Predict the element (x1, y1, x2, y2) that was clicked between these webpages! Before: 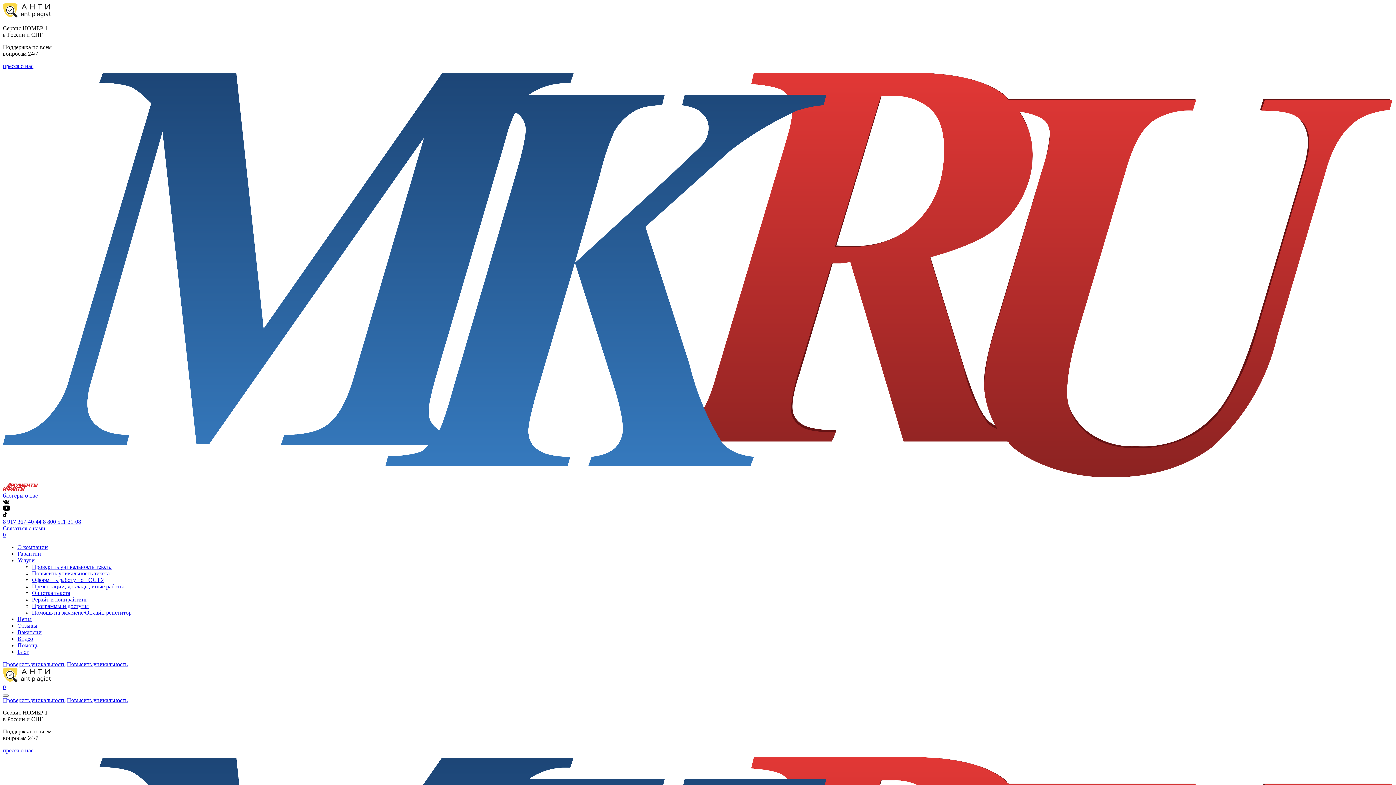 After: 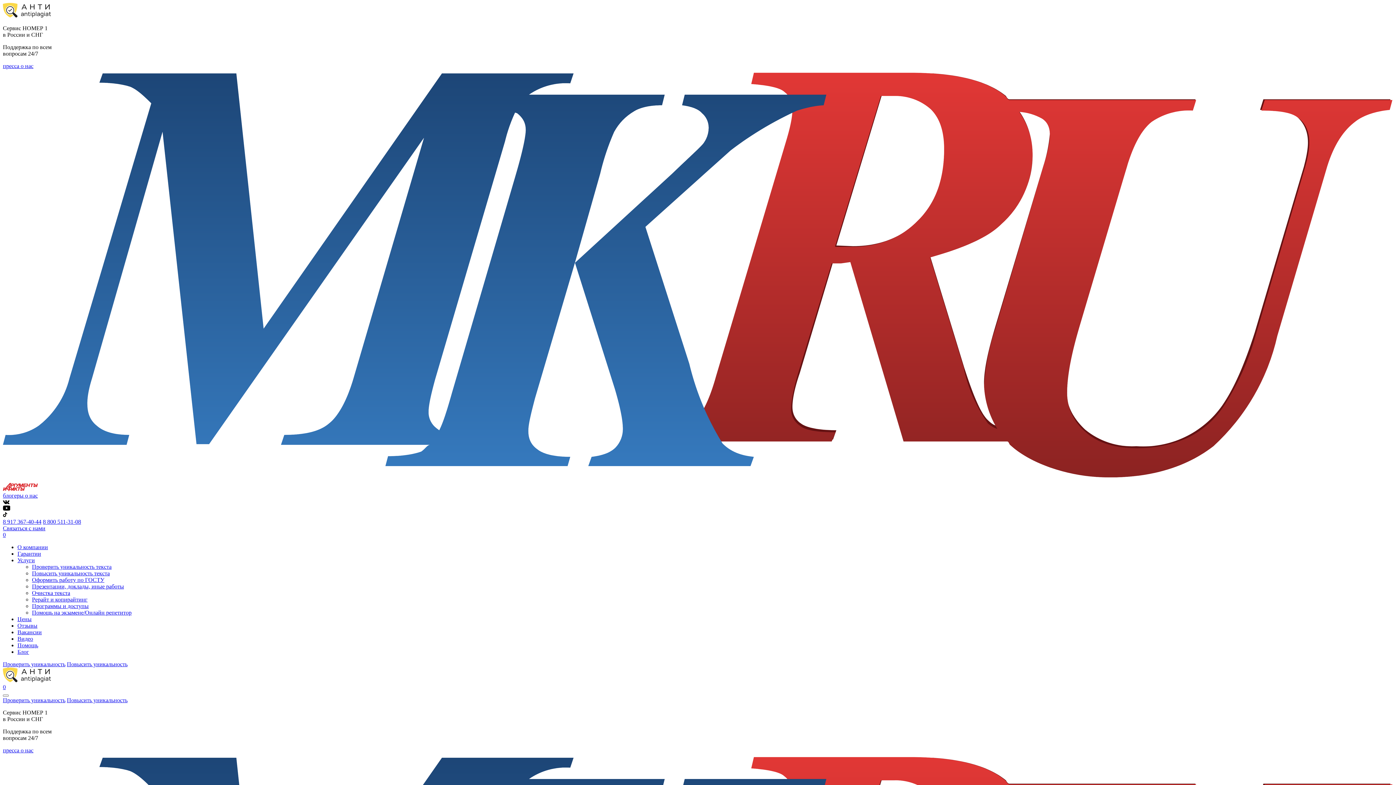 Action: label: Очистка текста bbox: (32, 590, 70, 596)